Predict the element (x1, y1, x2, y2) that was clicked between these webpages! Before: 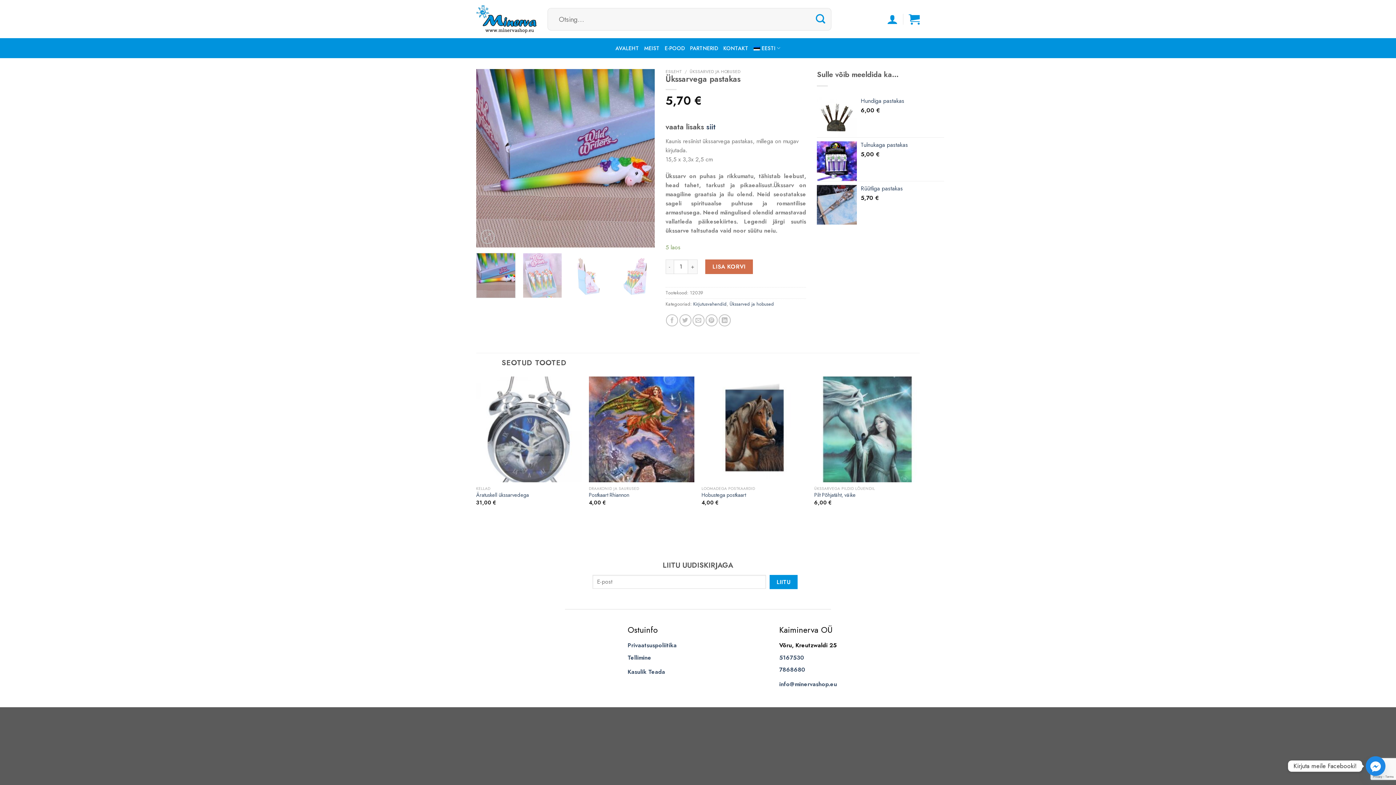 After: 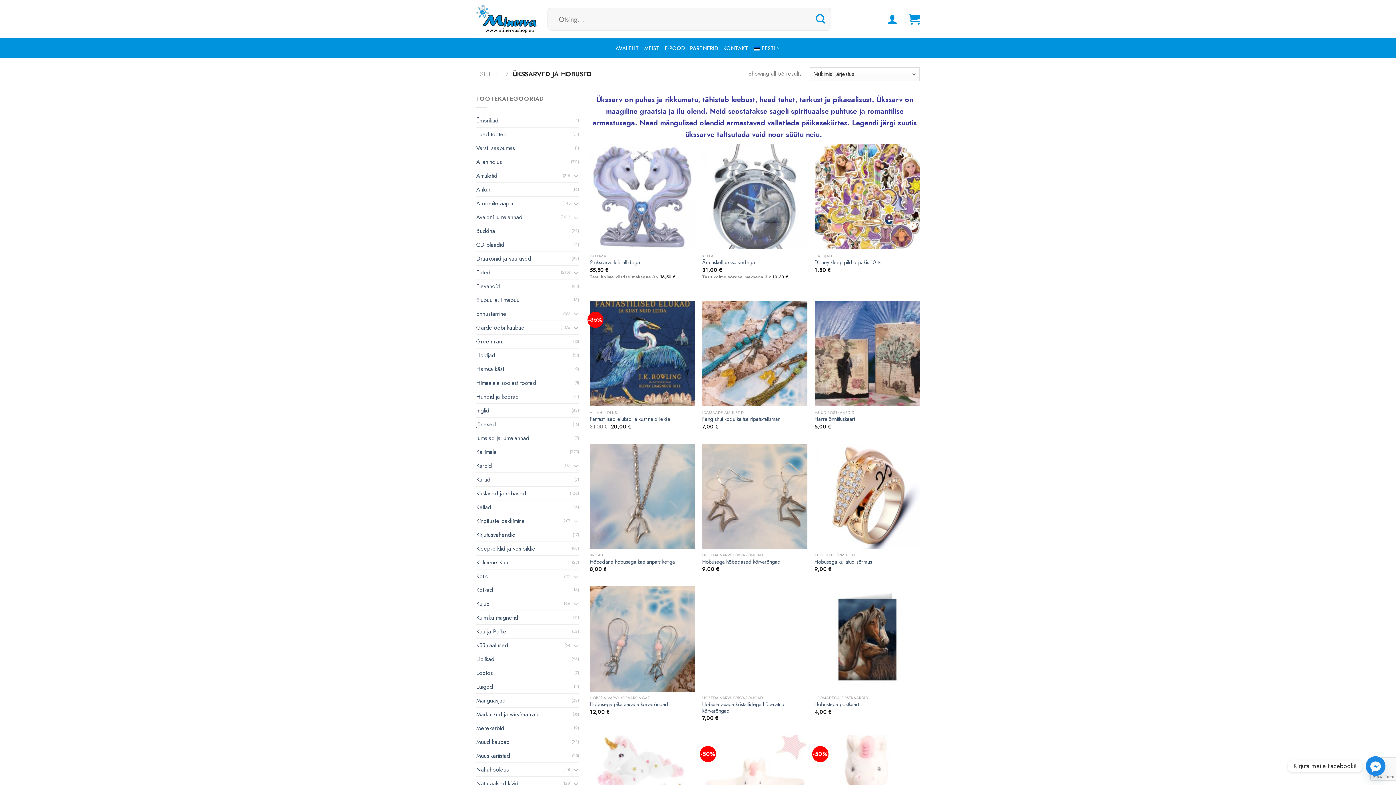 Action: bbox: (689, 68, 740, 74) label: ÜKSSARVED JA HOBUSED